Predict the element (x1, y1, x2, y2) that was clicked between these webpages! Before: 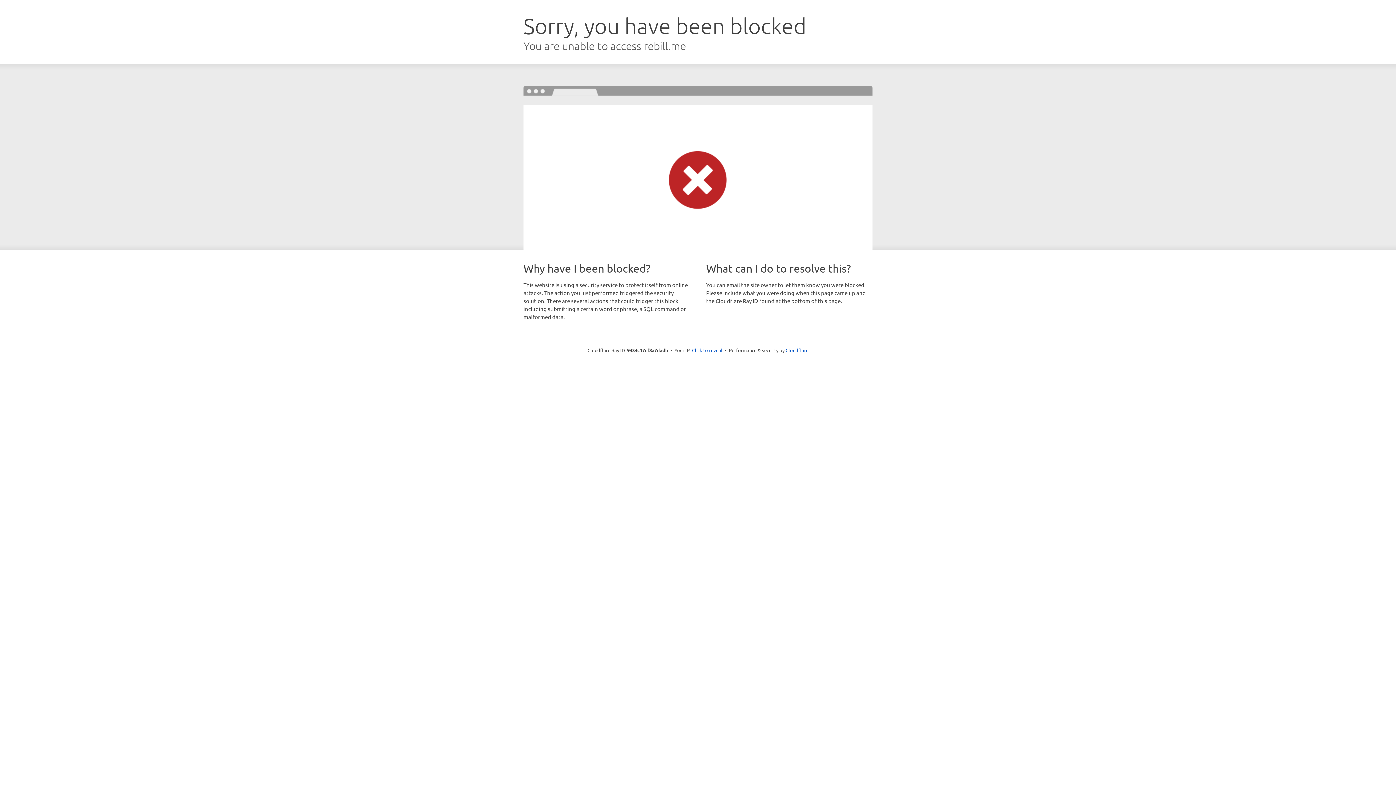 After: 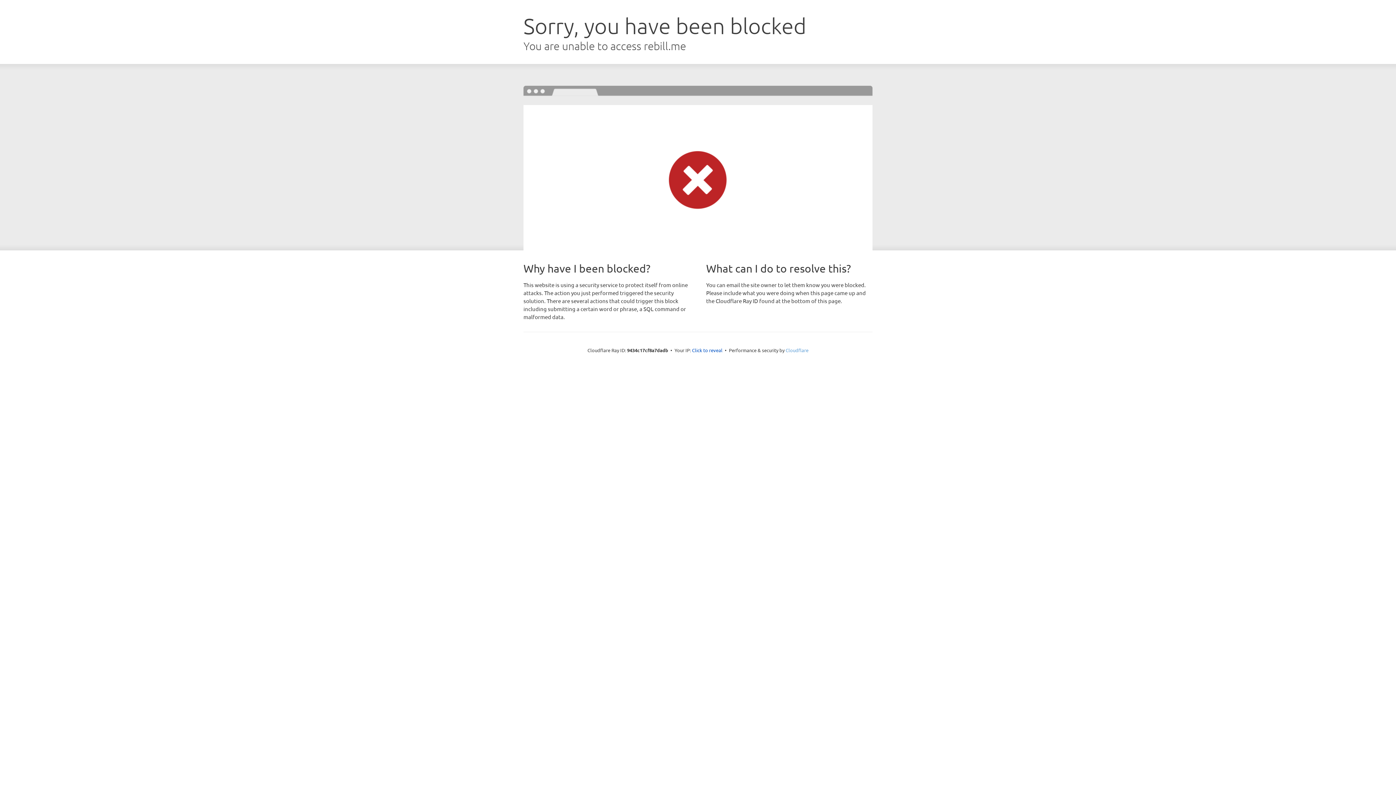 Action: bbox: (785, 347, 808, 353) label: Cloudflare